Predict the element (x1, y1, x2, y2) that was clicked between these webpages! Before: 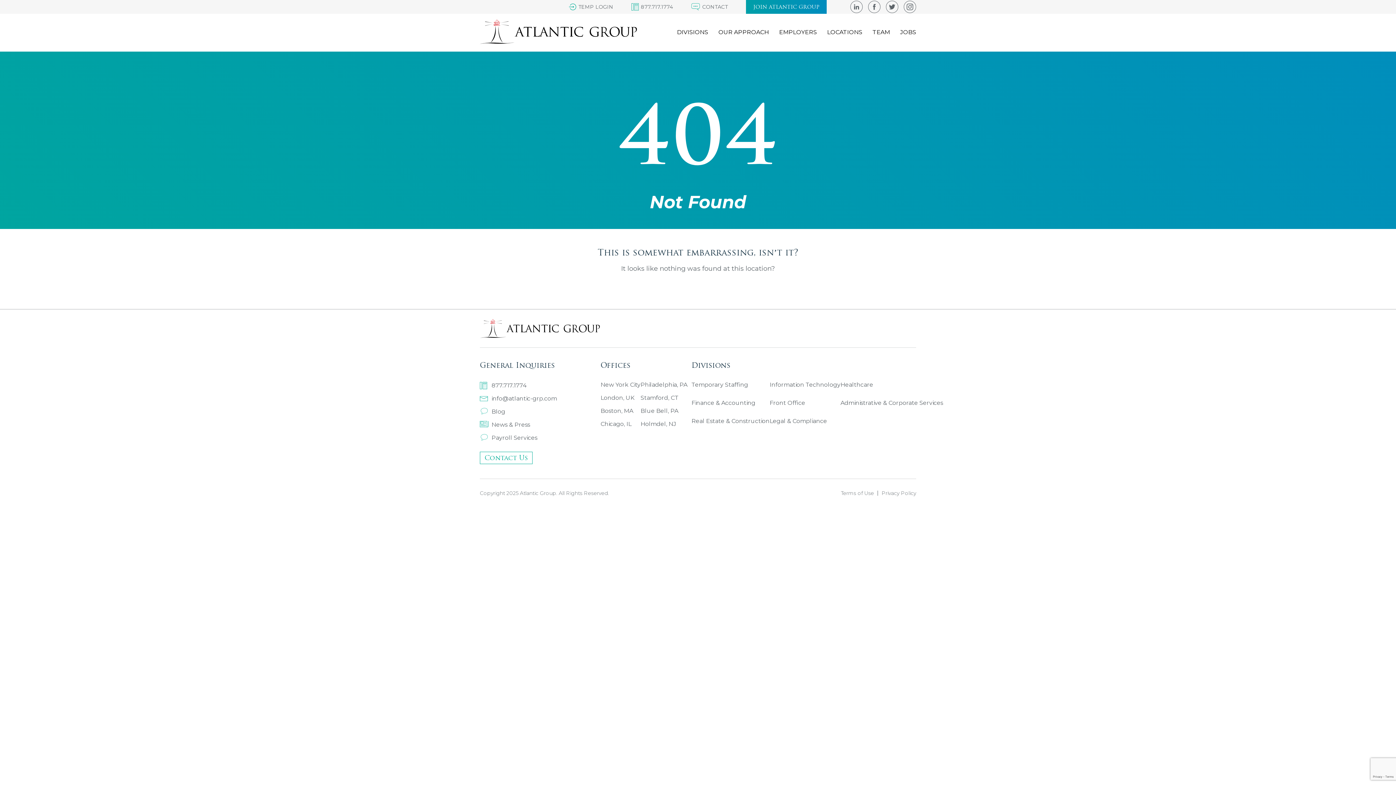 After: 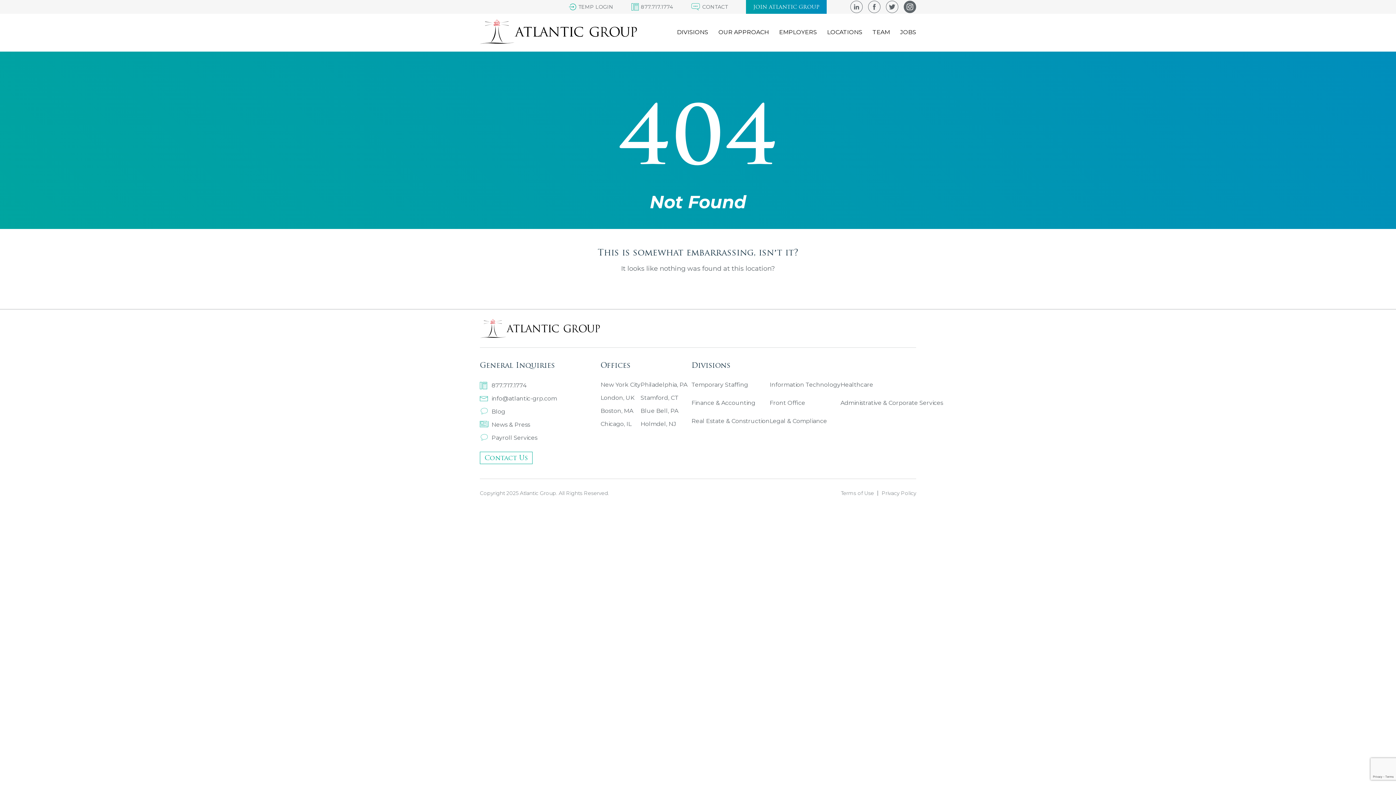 Action: bbox: (904, 0, 916, 13)